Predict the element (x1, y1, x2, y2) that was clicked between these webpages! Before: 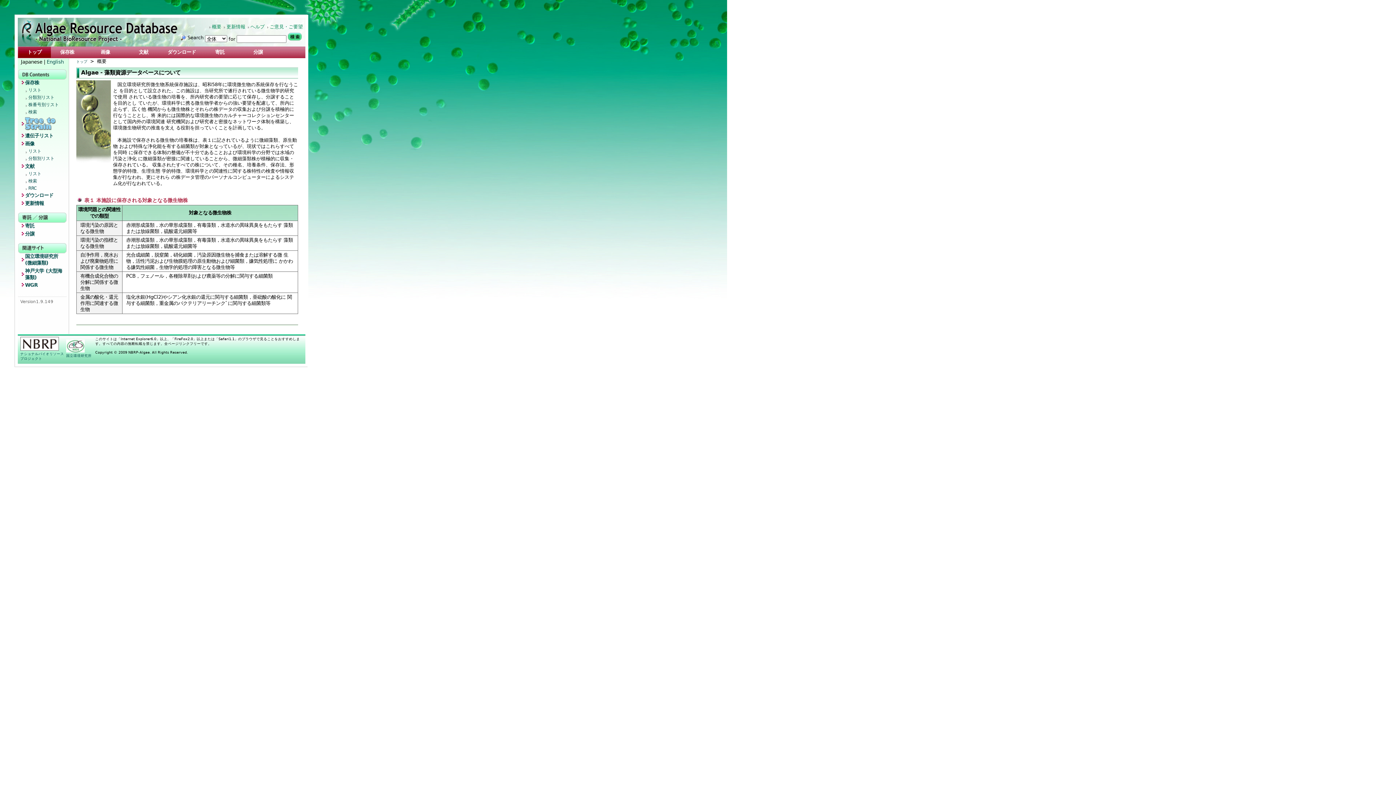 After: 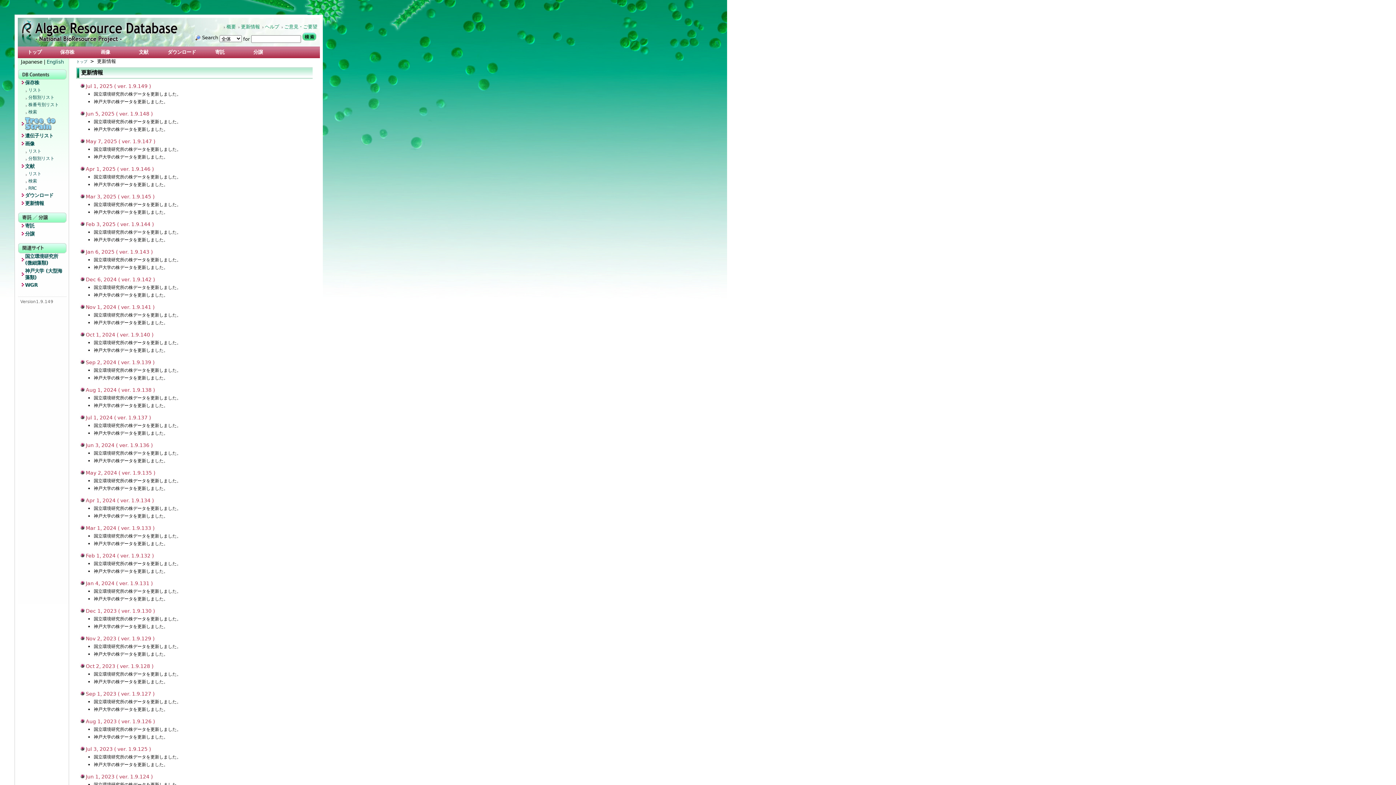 Action: label: 更新情報 bbox: (19, 200, 66, 208)